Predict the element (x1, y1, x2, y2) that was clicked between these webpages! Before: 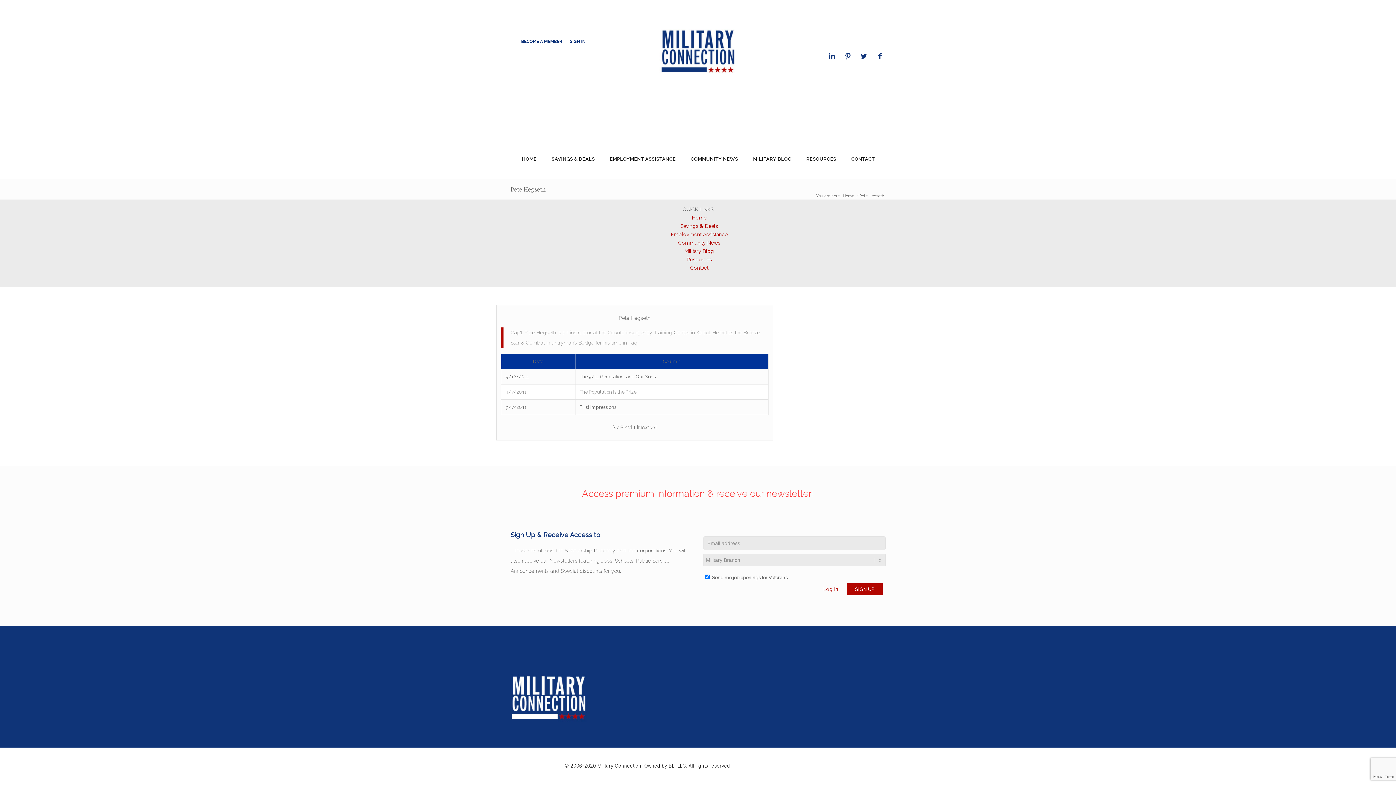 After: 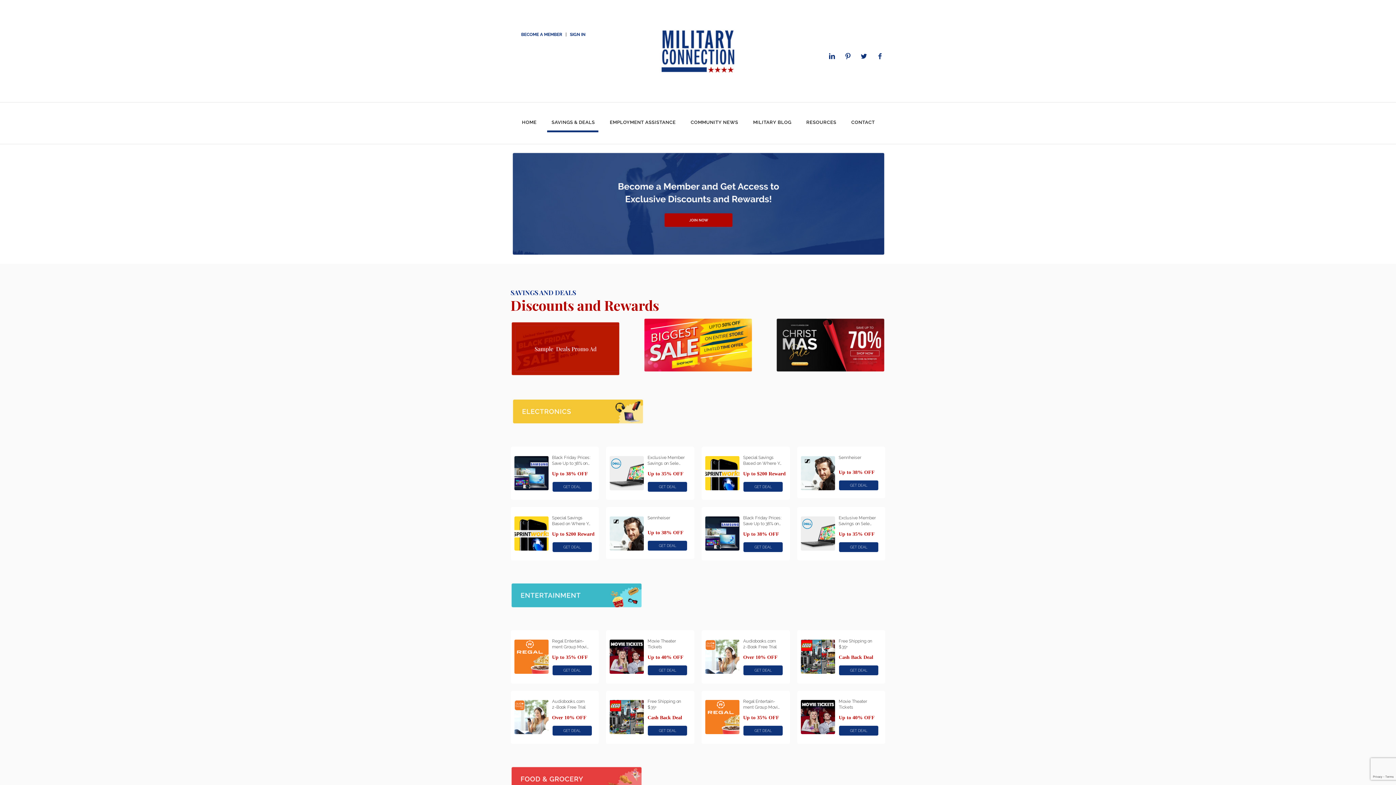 Action: bbox: (547, 156, 598, 161) label: SAVINGS & DEALS